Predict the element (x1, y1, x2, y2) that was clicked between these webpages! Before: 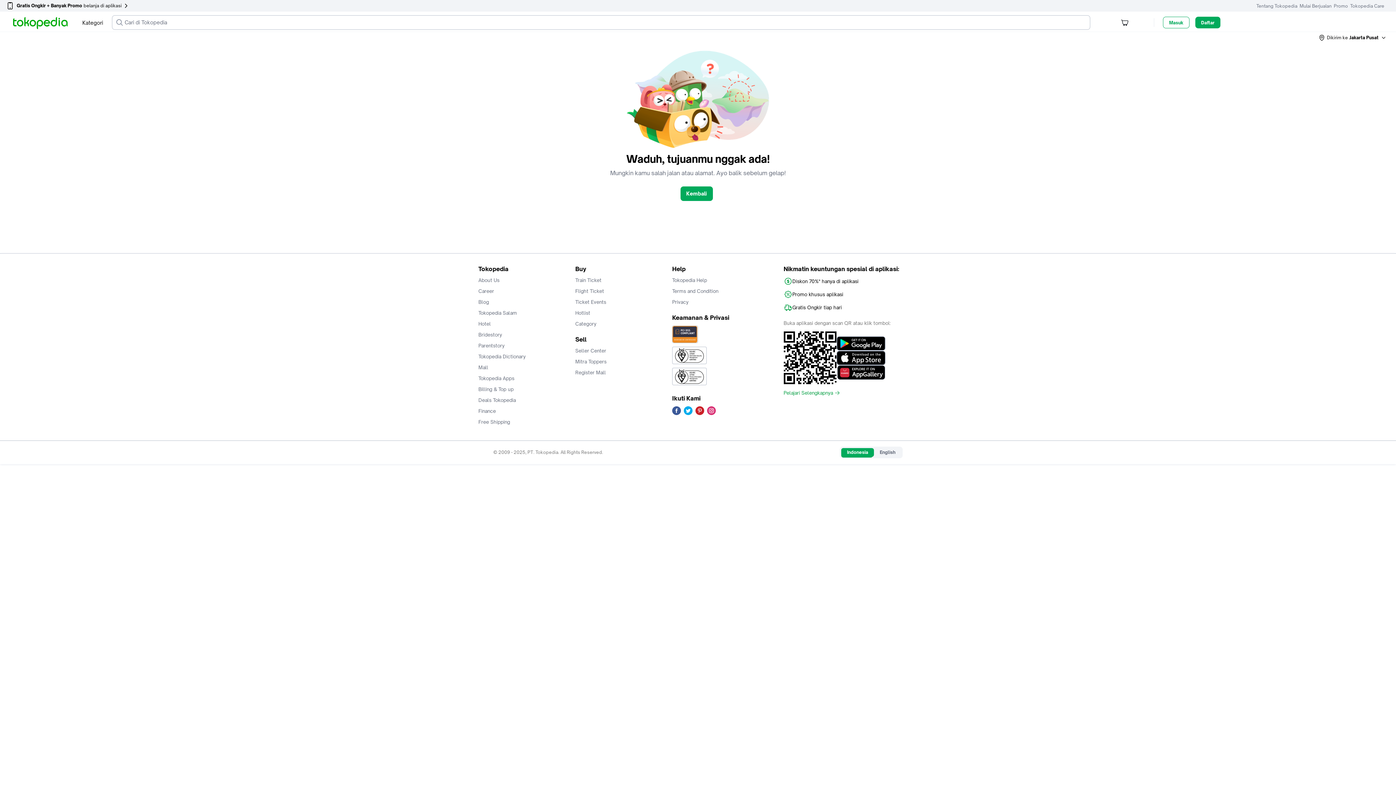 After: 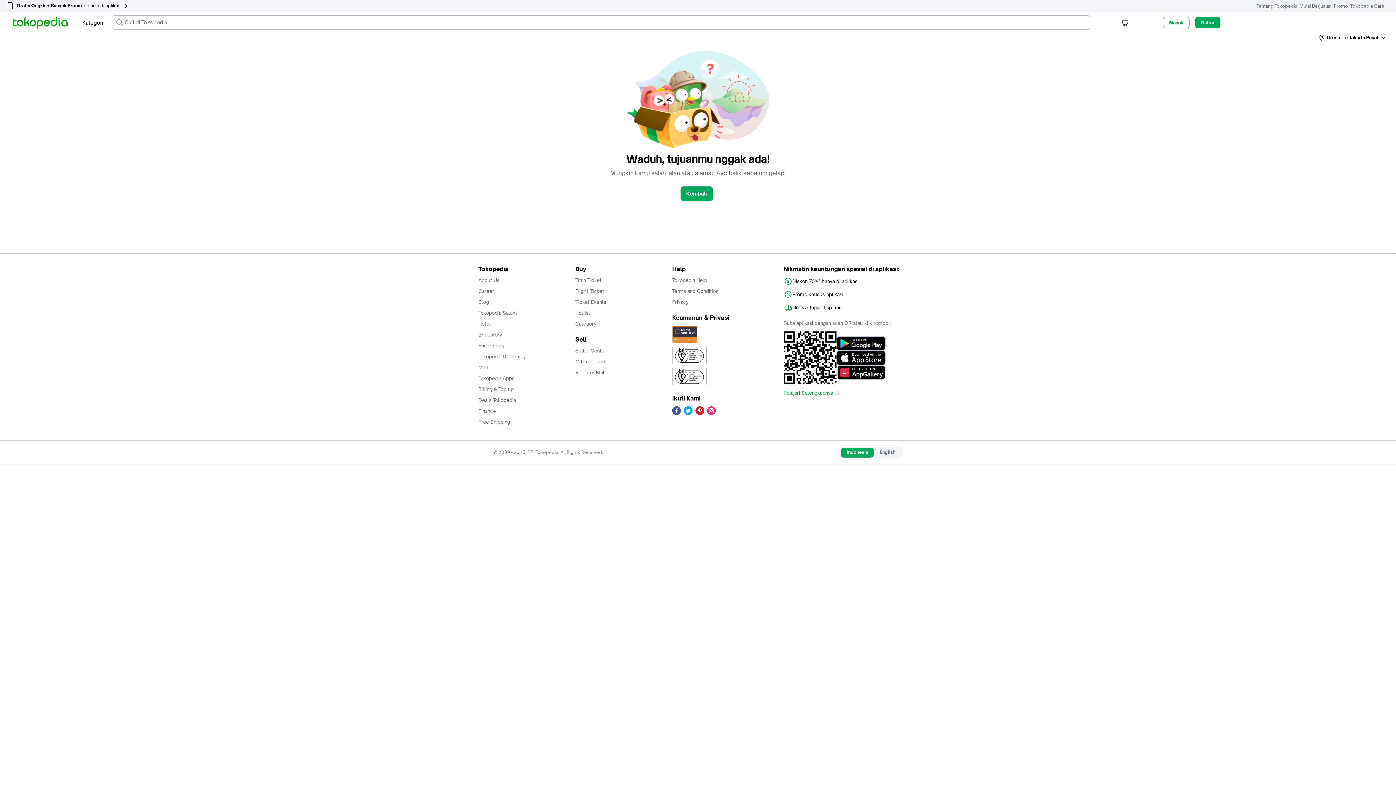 Action: bbox: (545, 350, 594, 365) label: Download Tokopedia from AppStore